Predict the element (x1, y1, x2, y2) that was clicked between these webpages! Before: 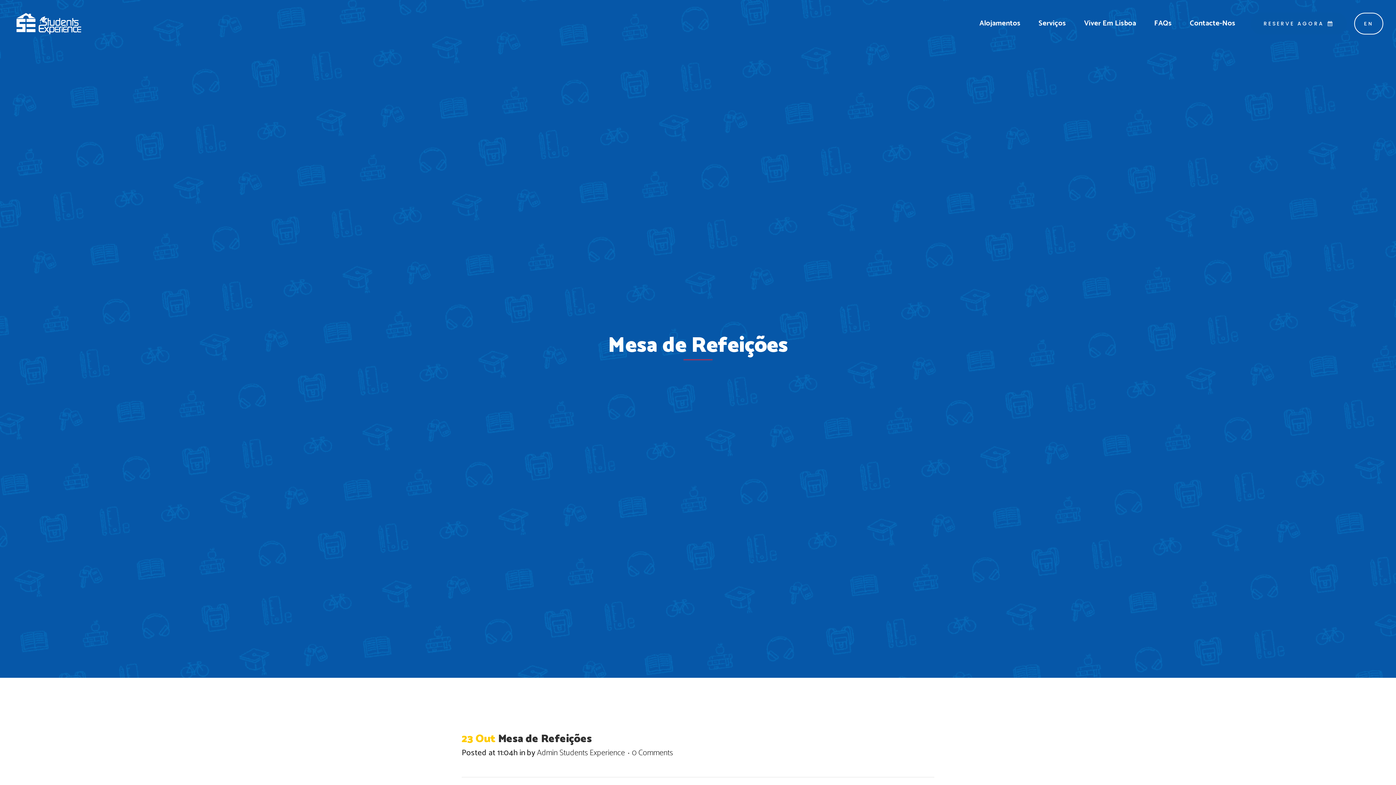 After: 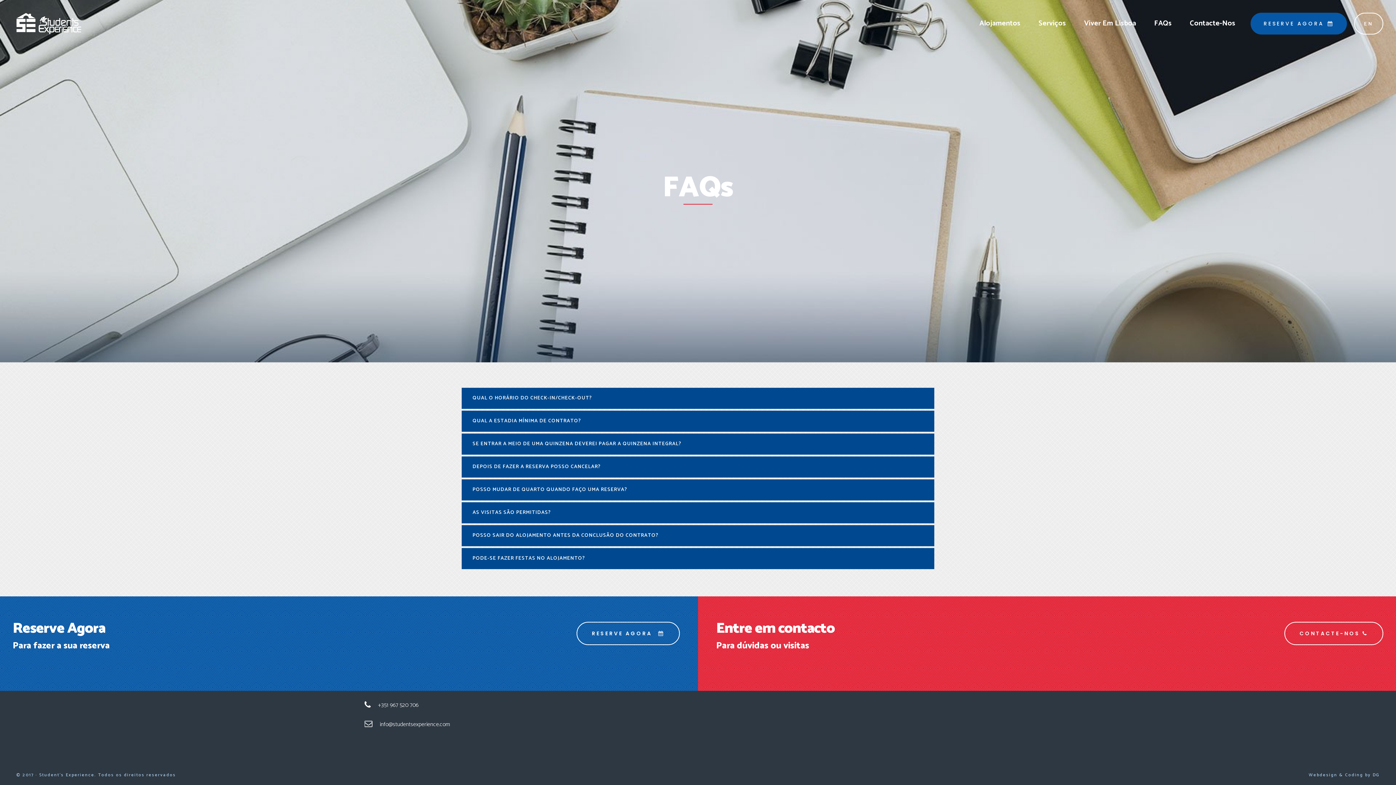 Action: label: FAQs bbox: (1145, 10, 1181, 36)